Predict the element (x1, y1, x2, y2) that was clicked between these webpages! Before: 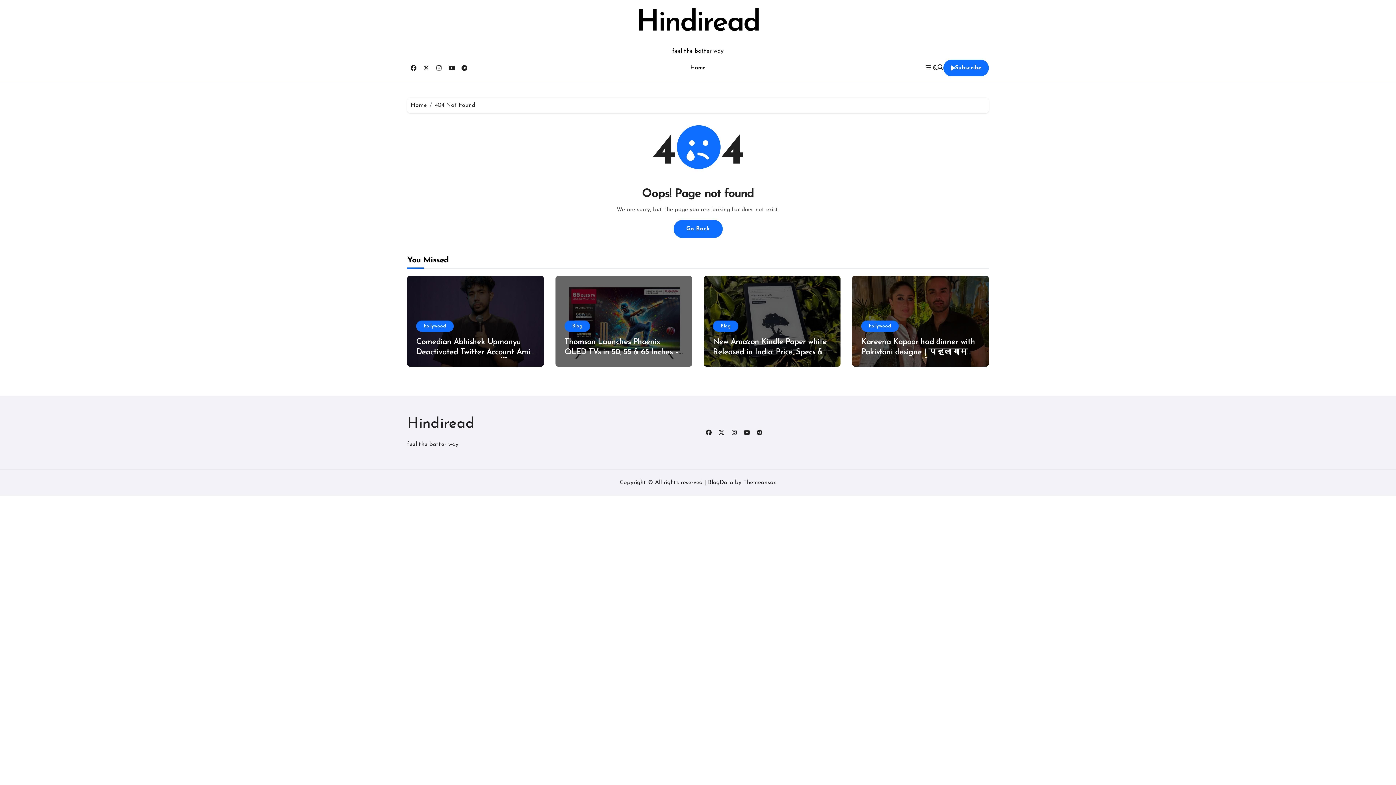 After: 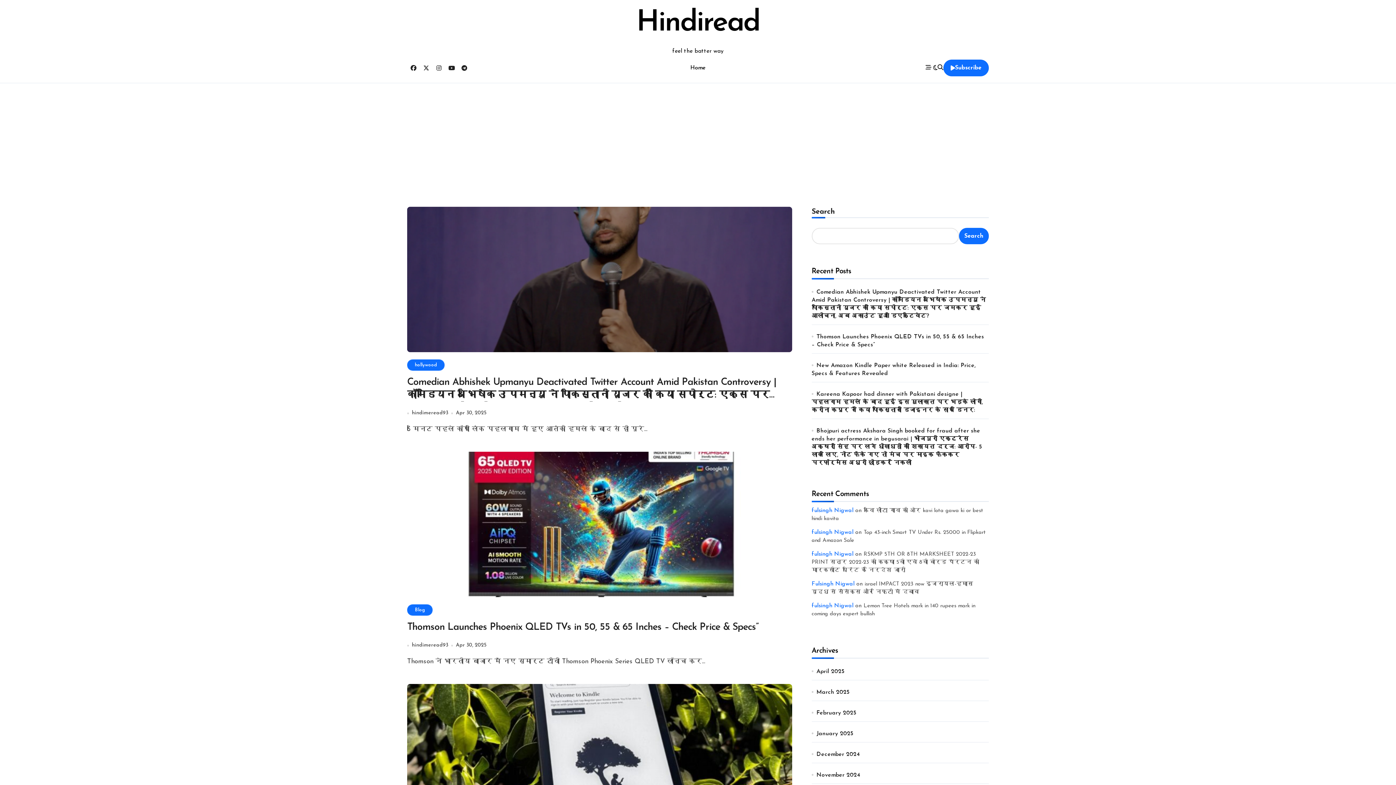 Action: label: Go Back bbox: (673, 220, 722, 238)